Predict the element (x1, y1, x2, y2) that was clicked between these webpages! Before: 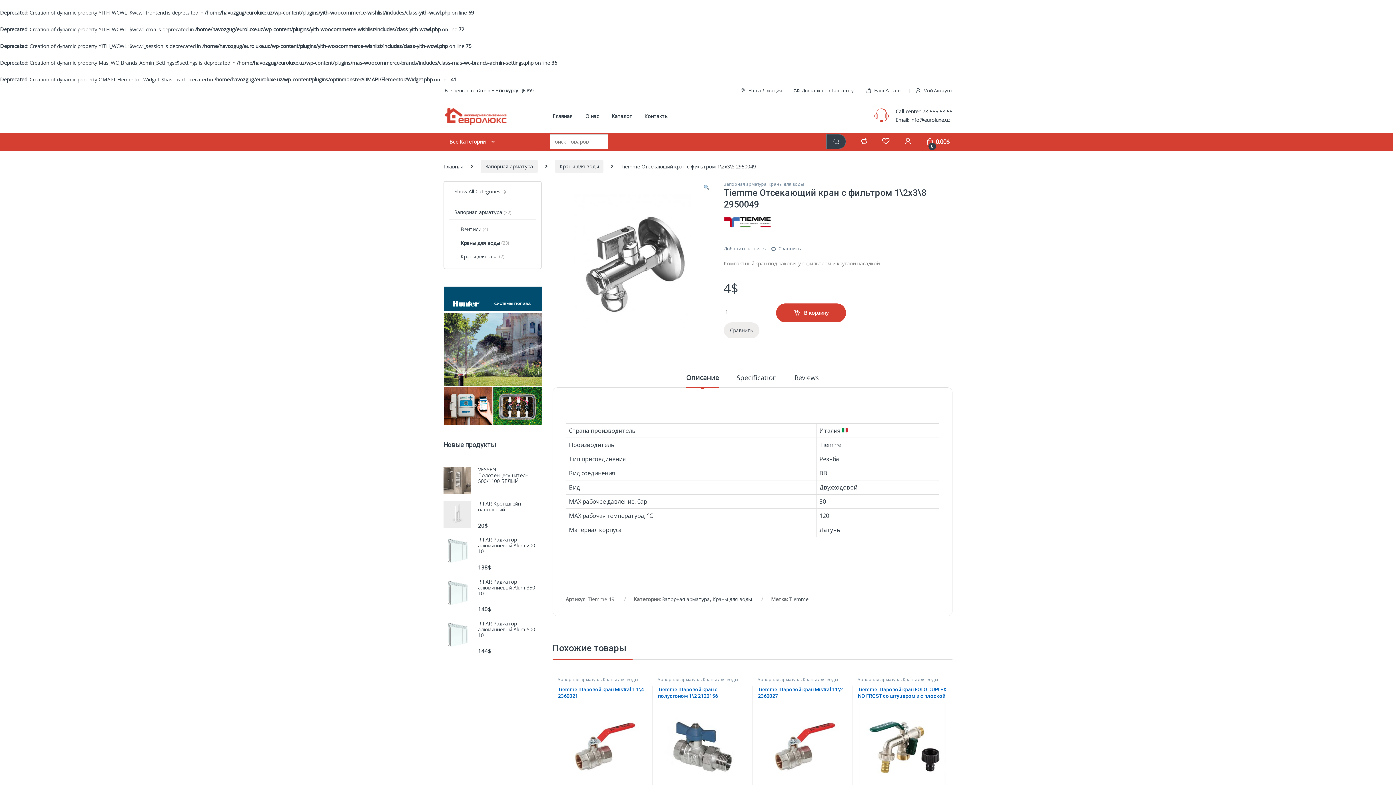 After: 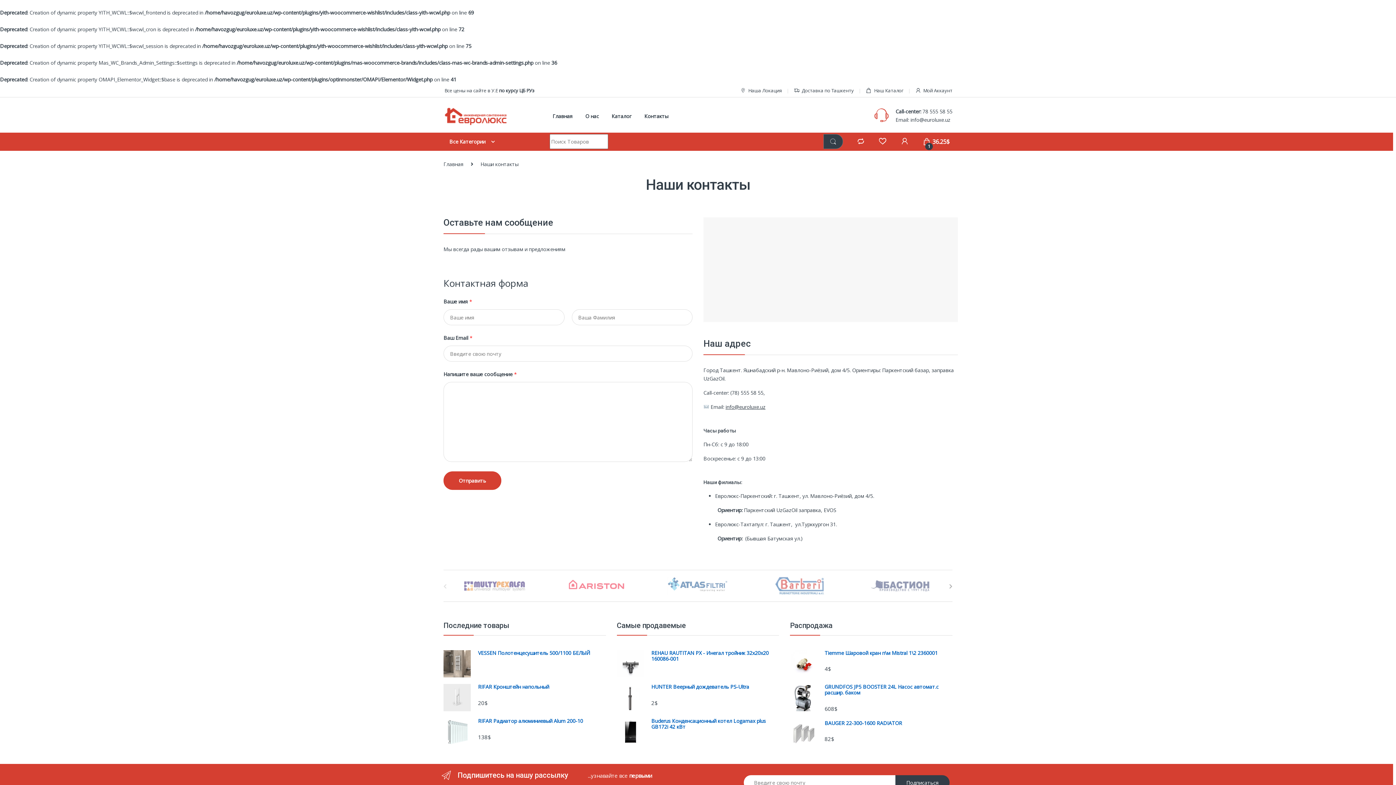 Action: bbox: (644, 108, 668, 124) label: Контакты